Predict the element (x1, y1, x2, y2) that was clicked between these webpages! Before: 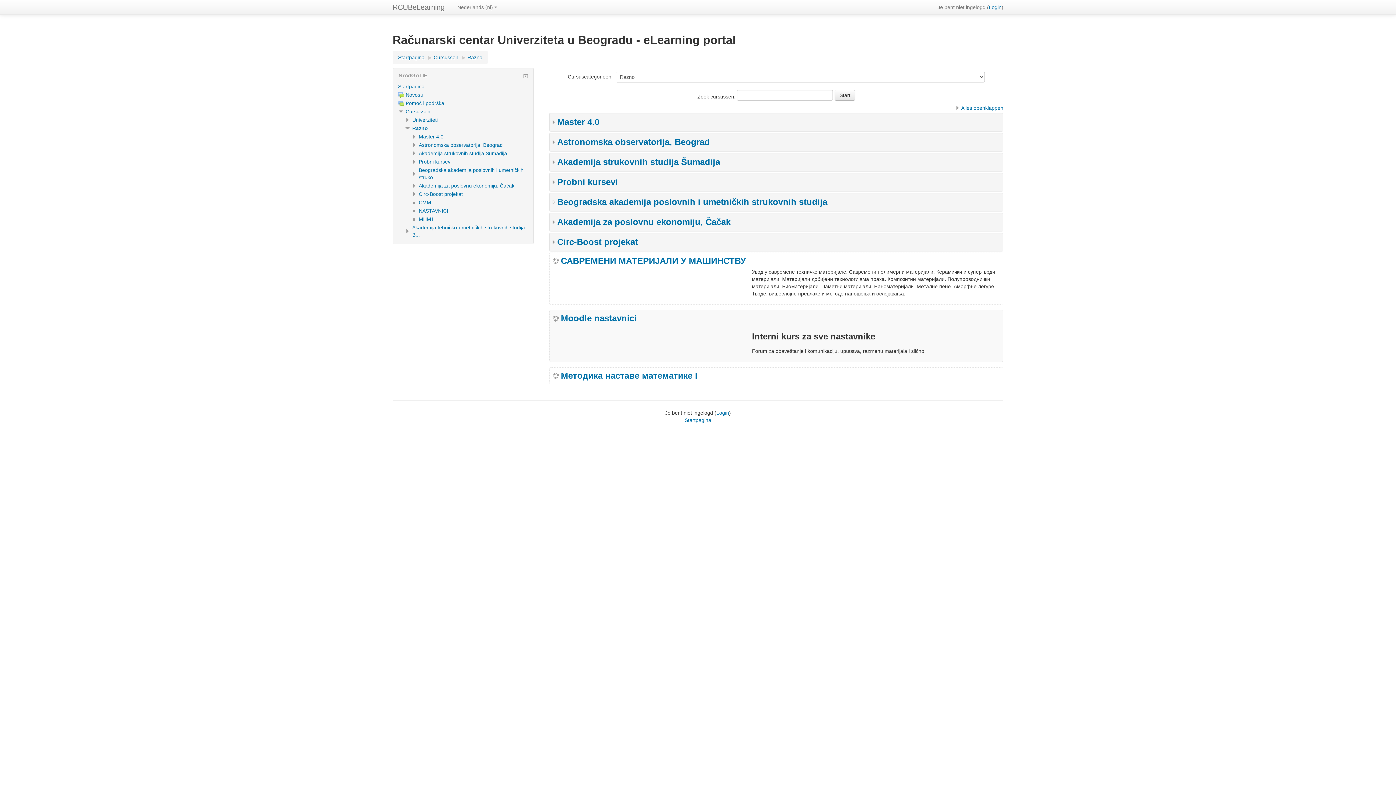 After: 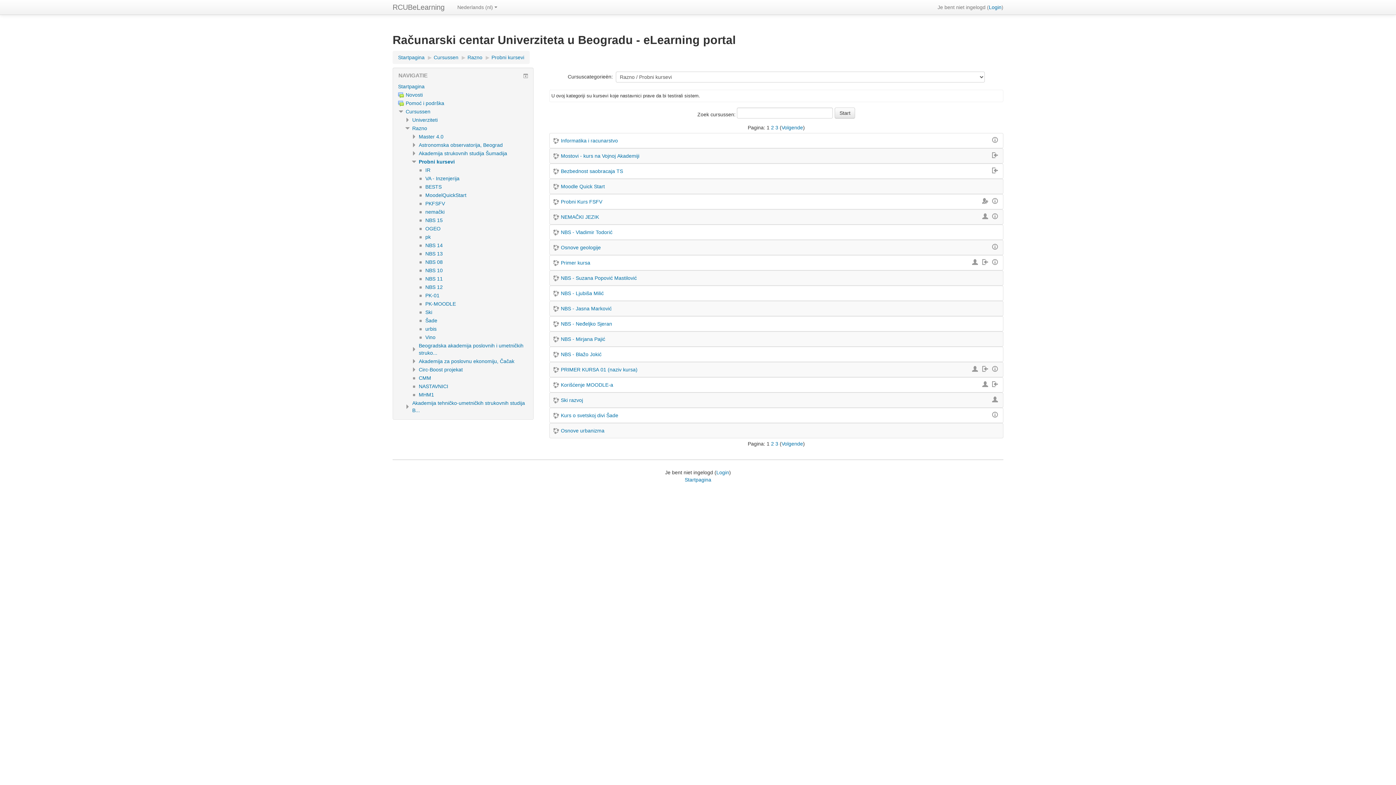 Action: bbox: (418, 158, 451, 164) label: Probni kursevi